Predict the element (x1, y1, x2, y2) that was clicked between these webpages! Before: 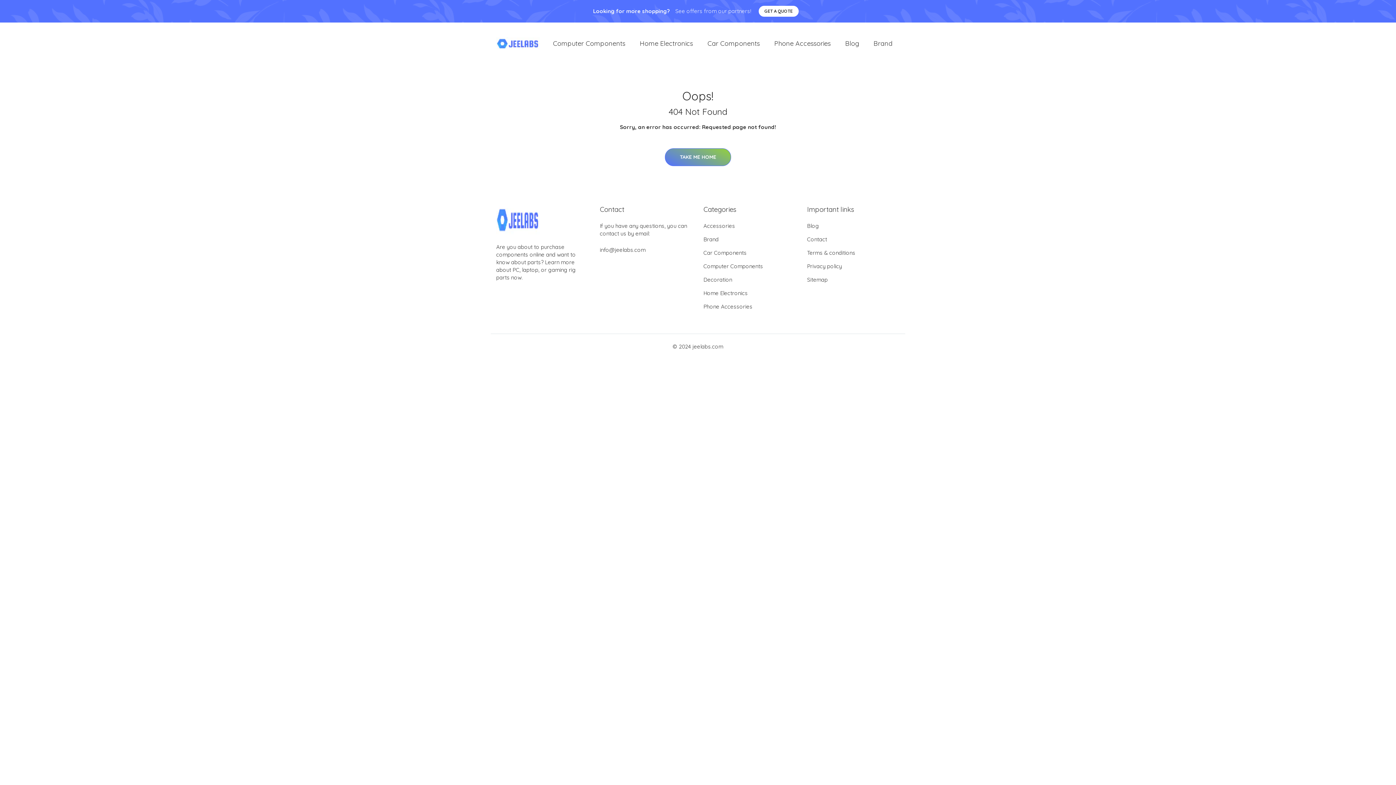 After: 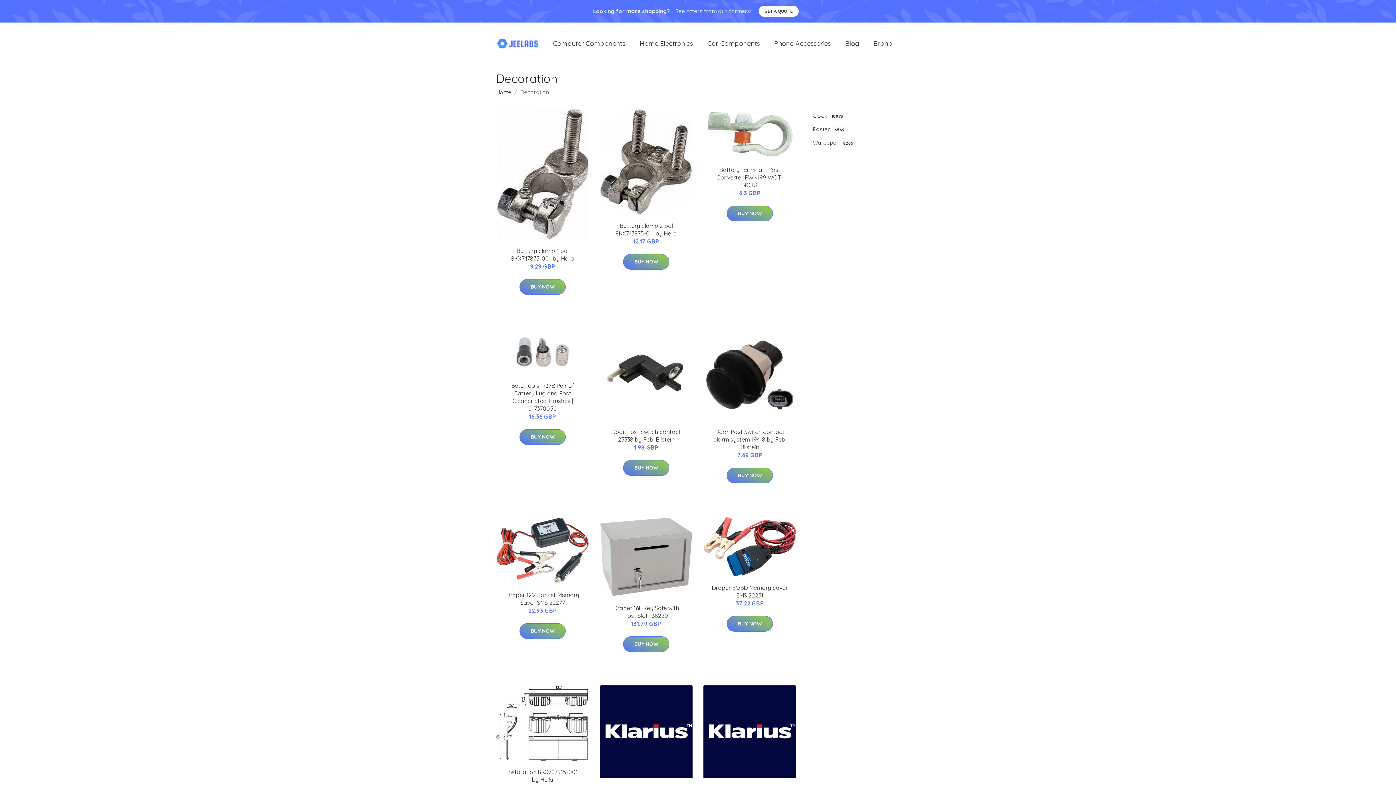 Action: bbox: (703, 276, 732, 283) label: Decoration